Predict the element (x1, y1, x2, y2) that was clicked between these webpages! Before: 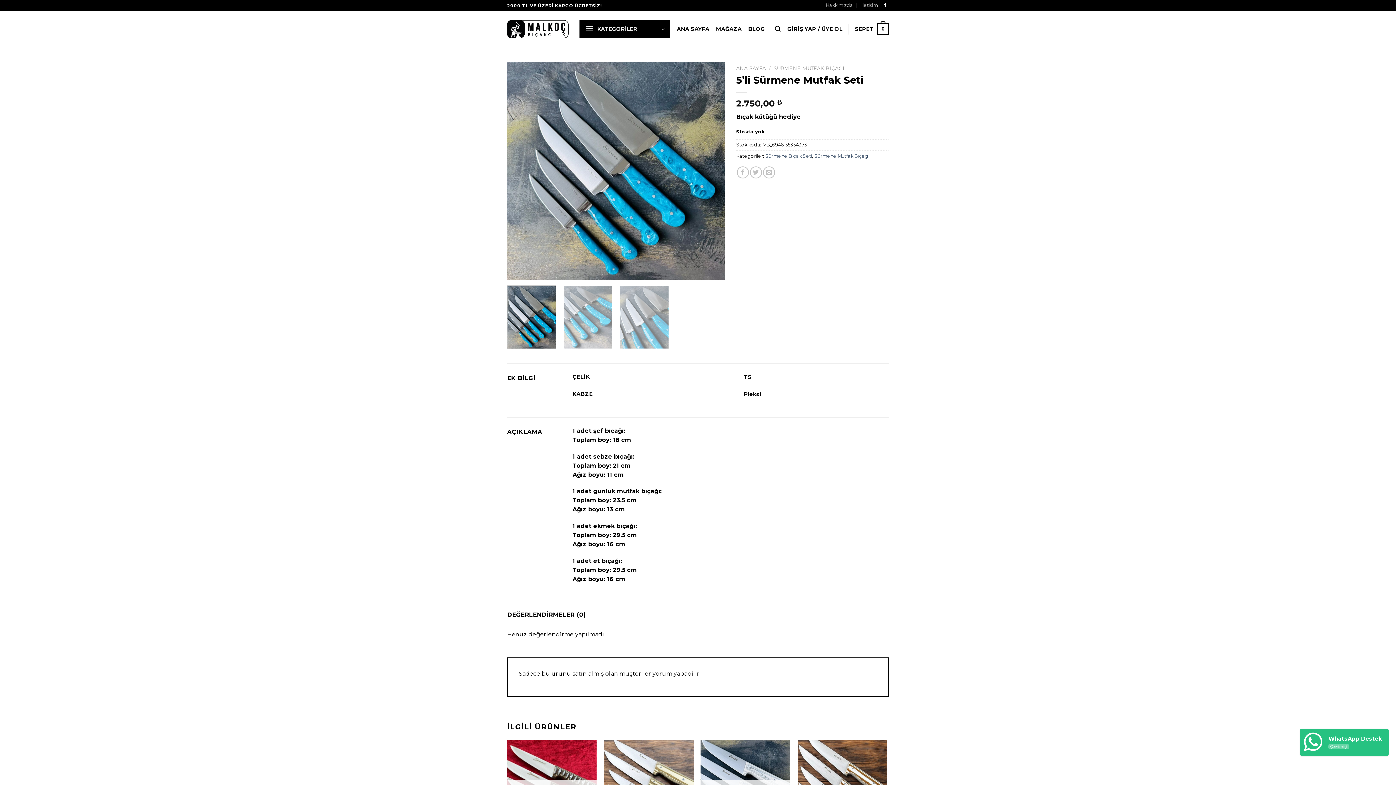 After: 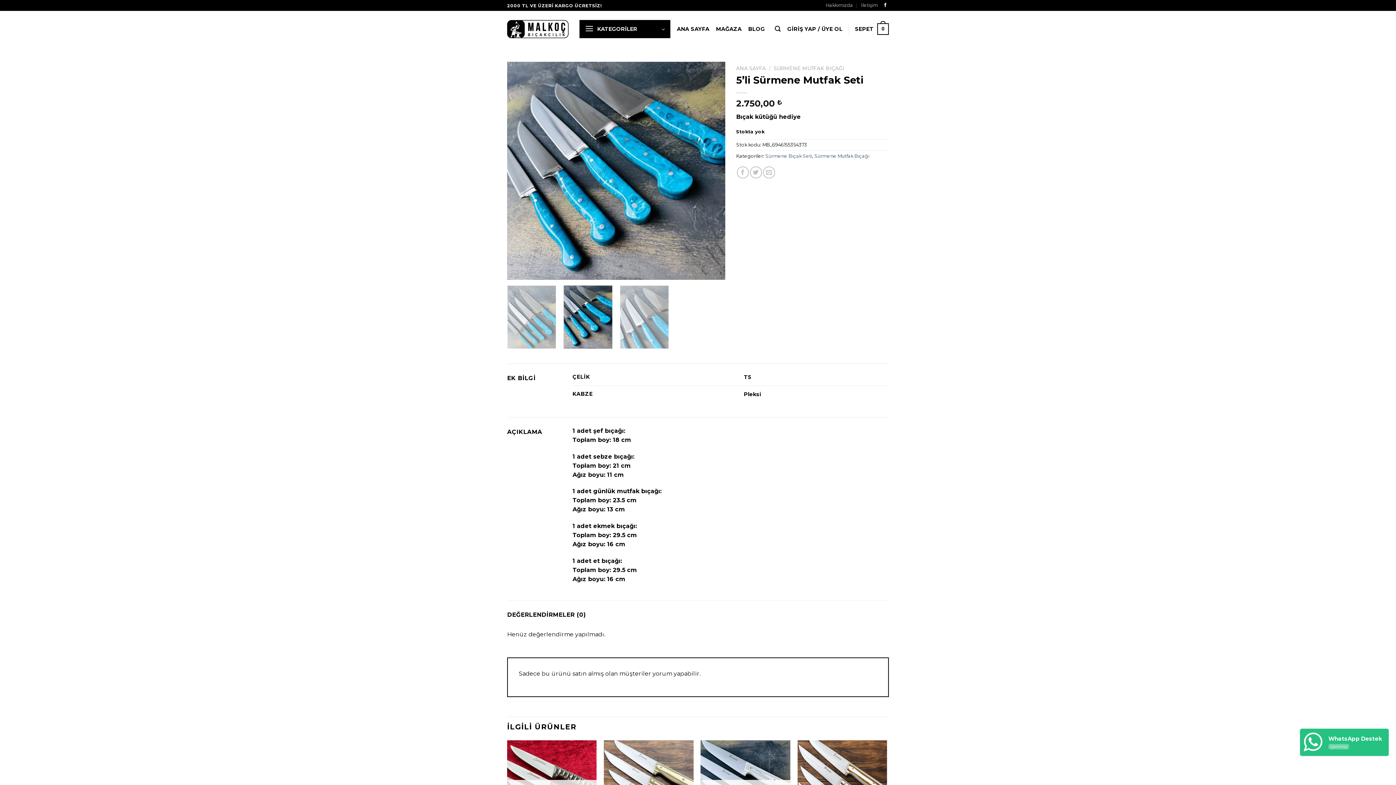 Action: bbox: (563, 285, 612, 349)